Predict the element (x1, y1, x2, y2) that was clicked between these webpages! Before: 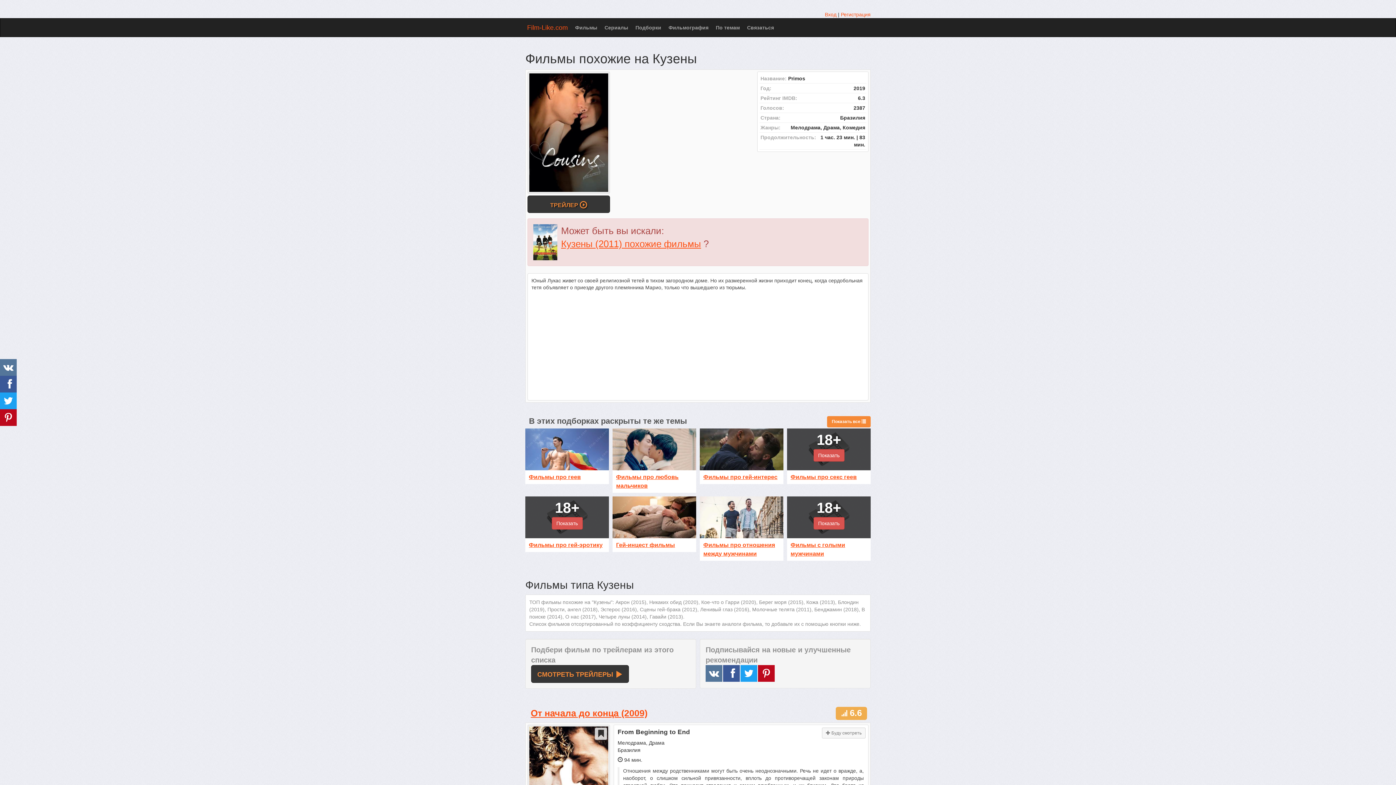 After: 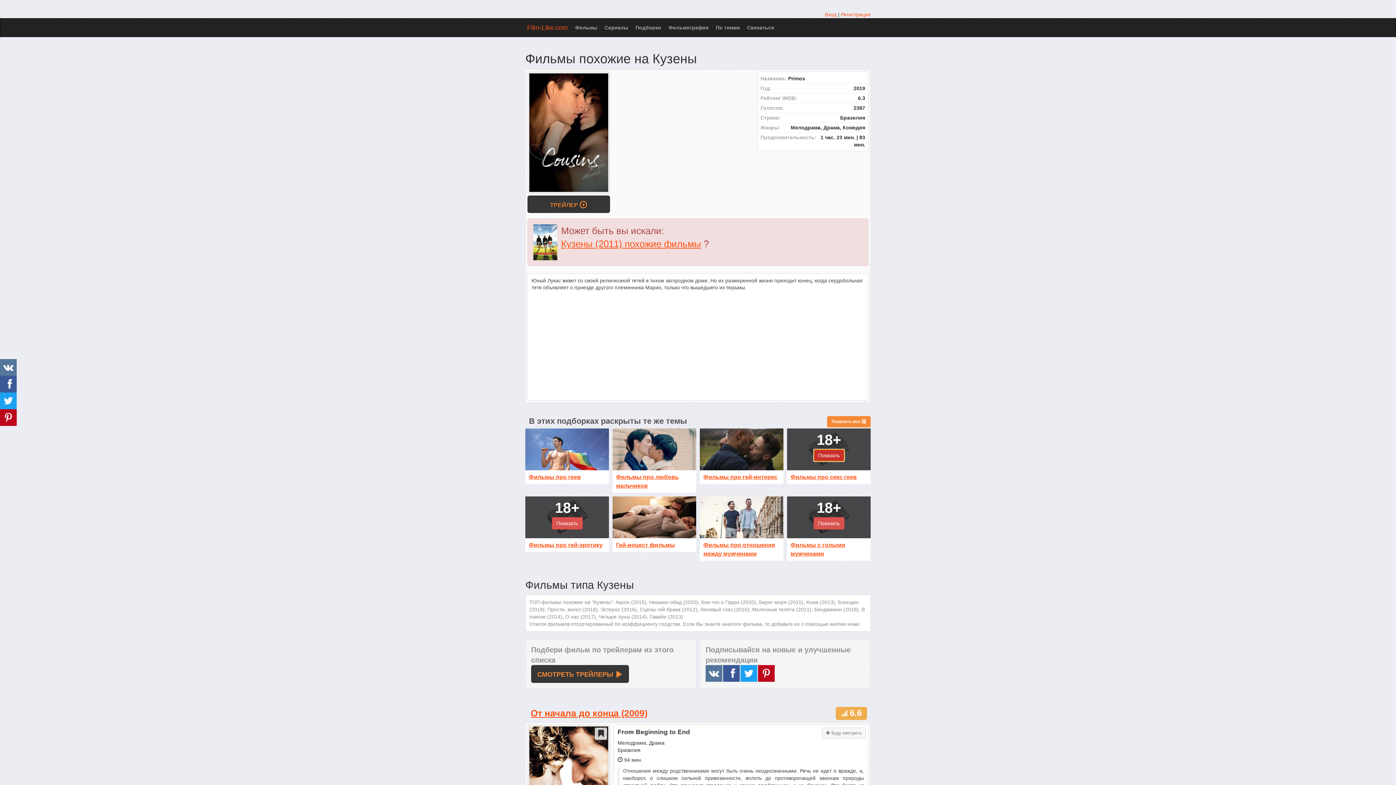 Action: label: 18+
Показать bbox: (787, 428, 870, 470)